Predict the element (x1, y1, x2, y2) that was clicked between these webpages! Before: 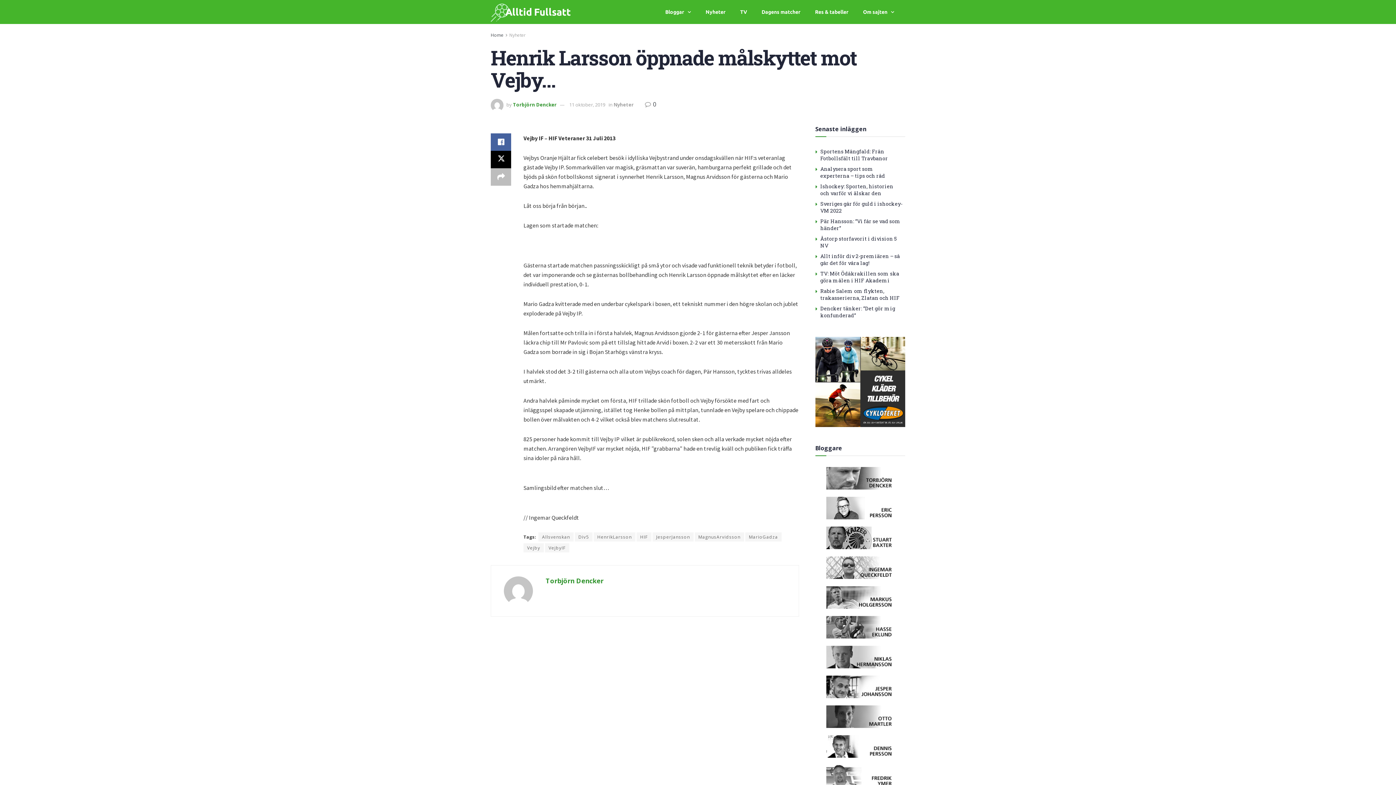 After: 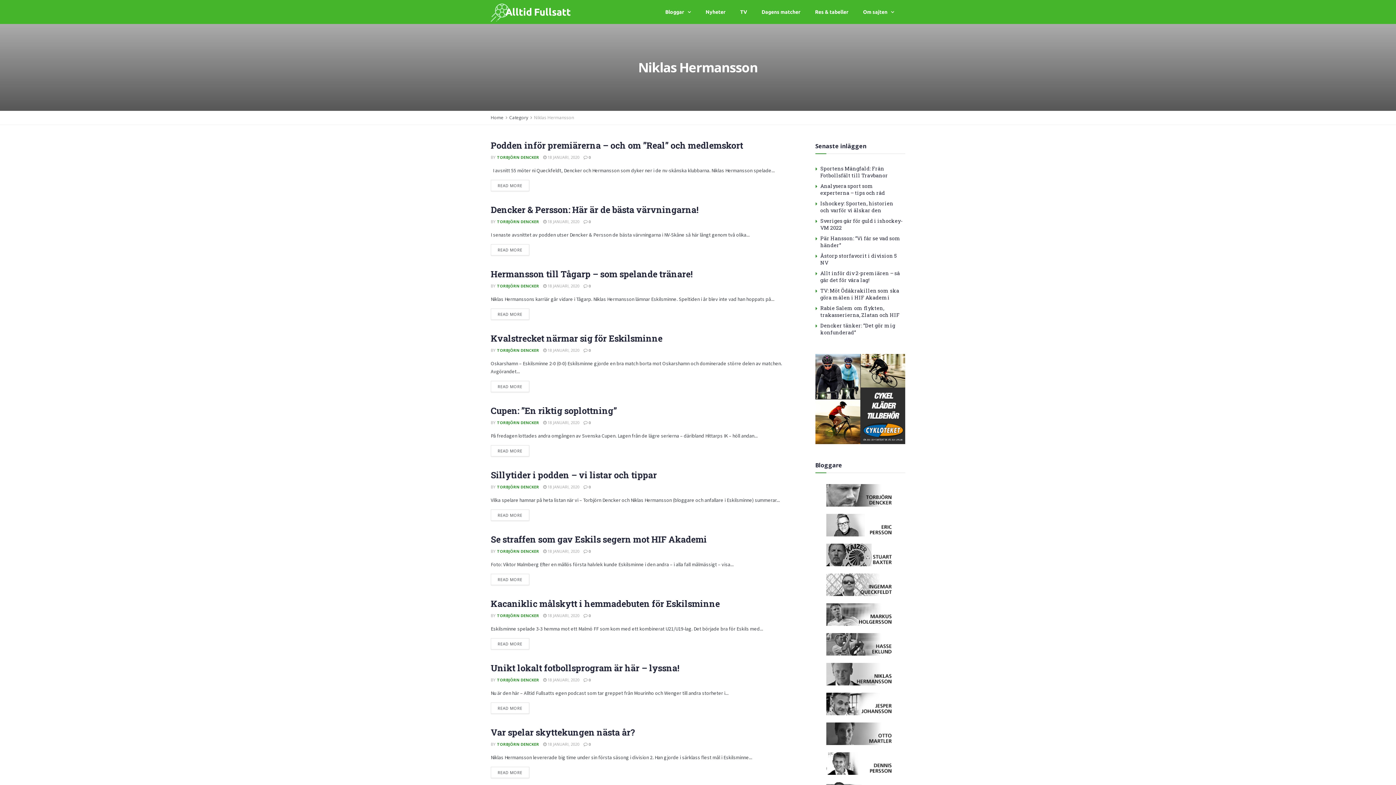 Action: bbox: (826, 646, 894, 668)